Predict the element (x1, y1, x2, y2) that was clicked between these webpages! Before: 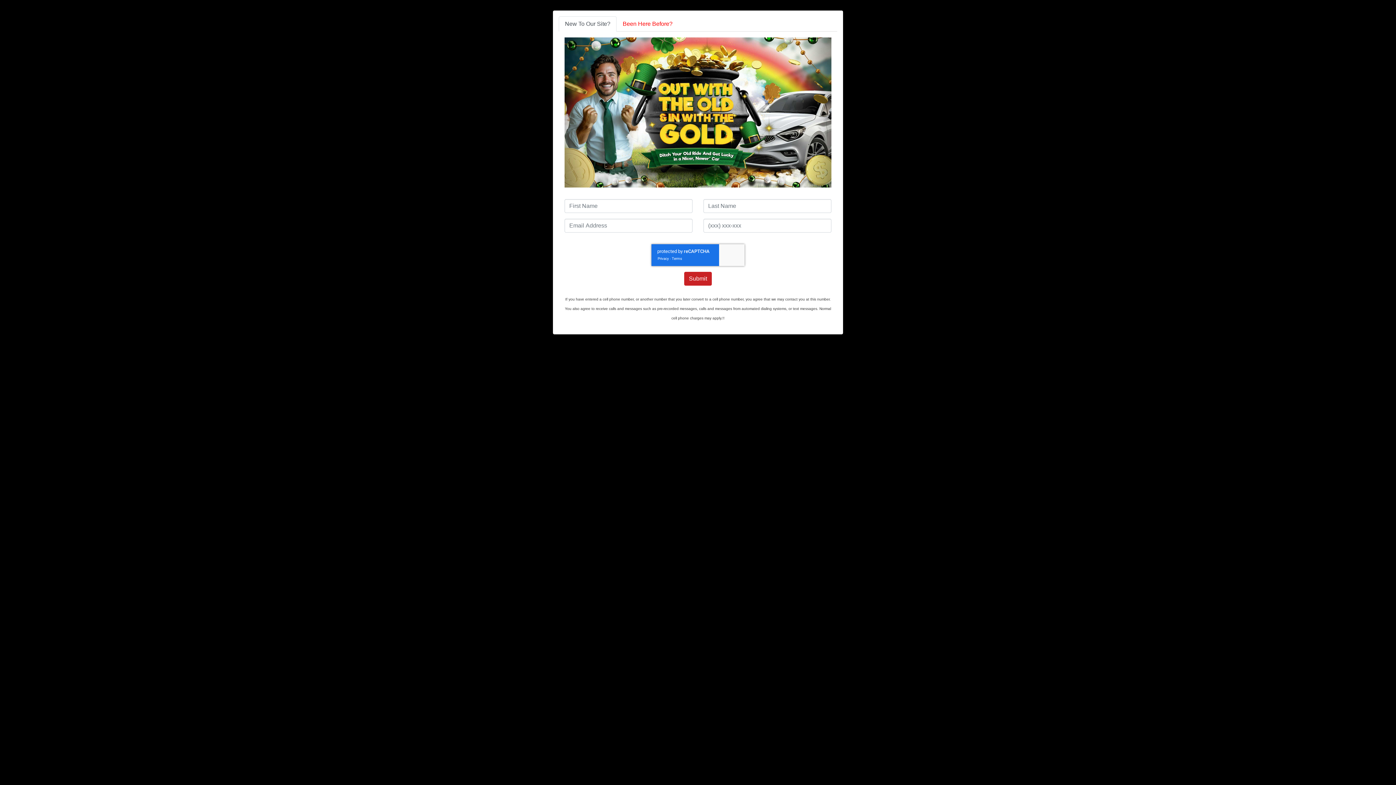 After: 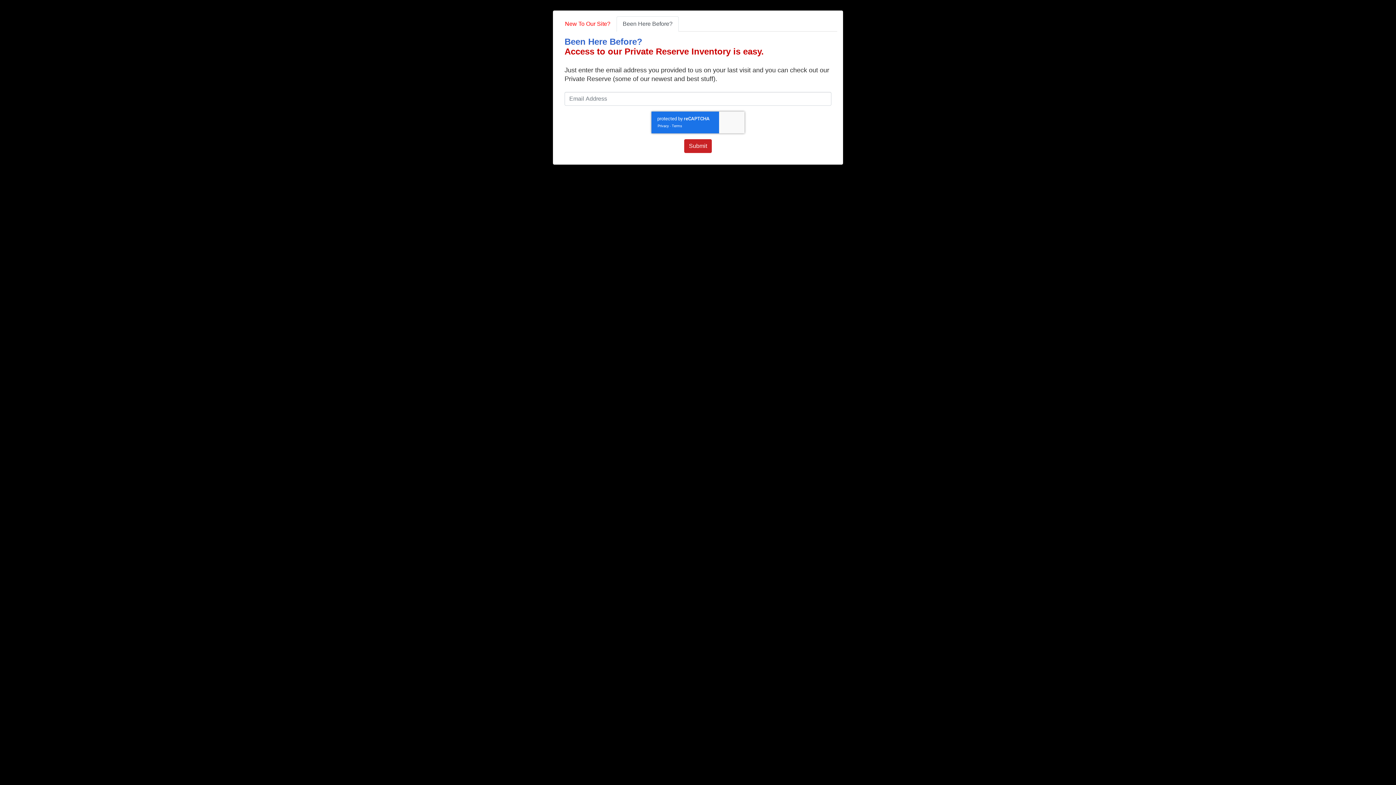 Action: label: Been Here Before? bbox: (616, 16, 678, 31)